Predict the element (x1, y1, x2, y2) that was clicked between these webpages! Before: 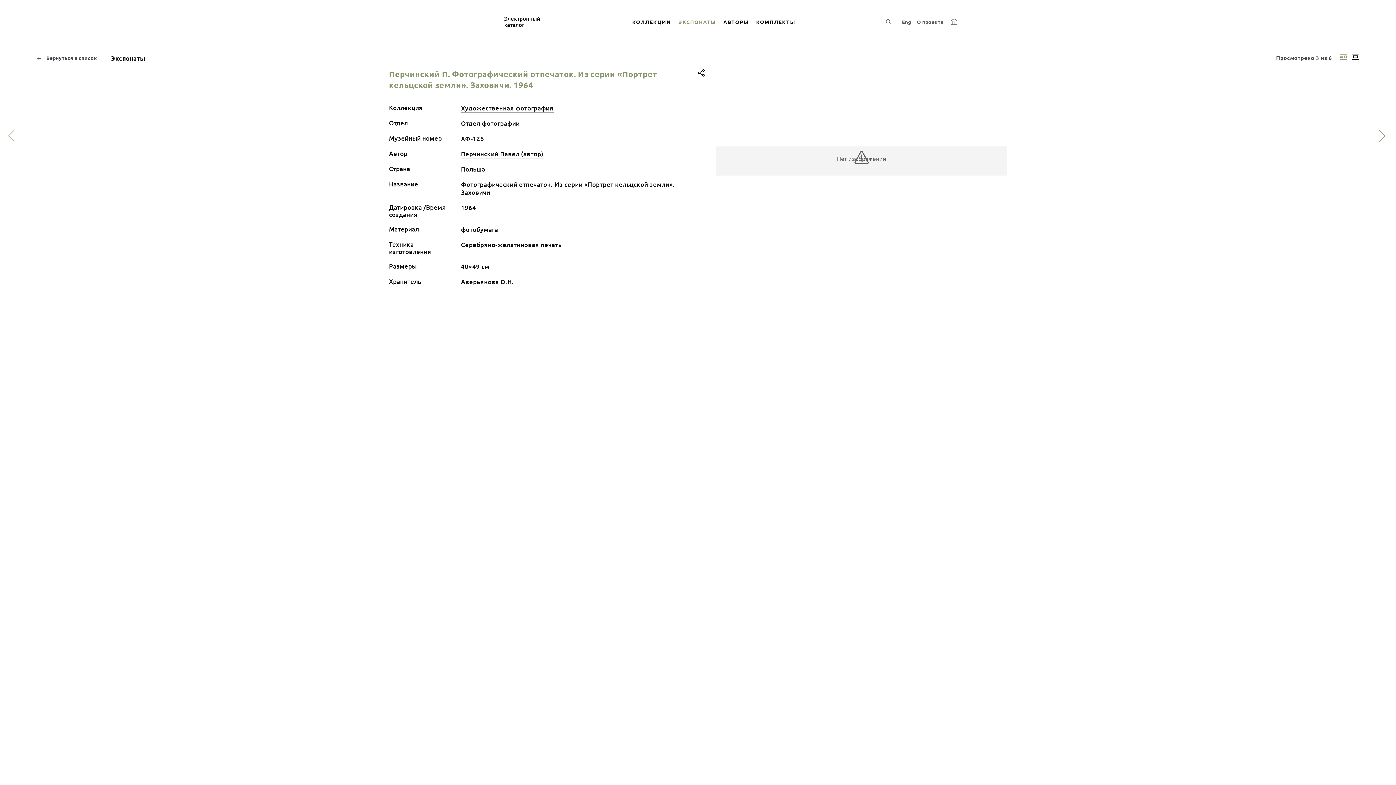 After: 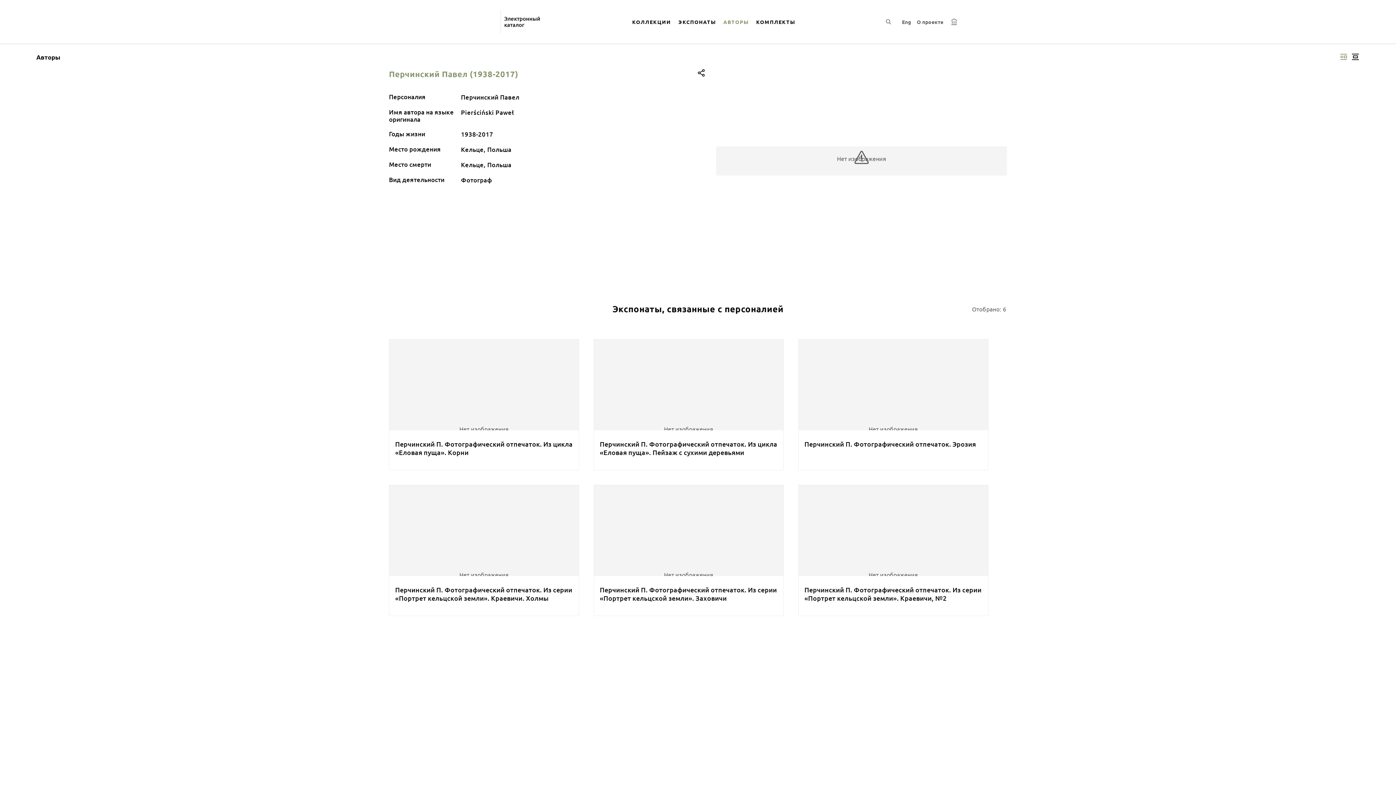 Action: bbox: (461, 149, 543, 158) label: Перчинский Павел (автор)